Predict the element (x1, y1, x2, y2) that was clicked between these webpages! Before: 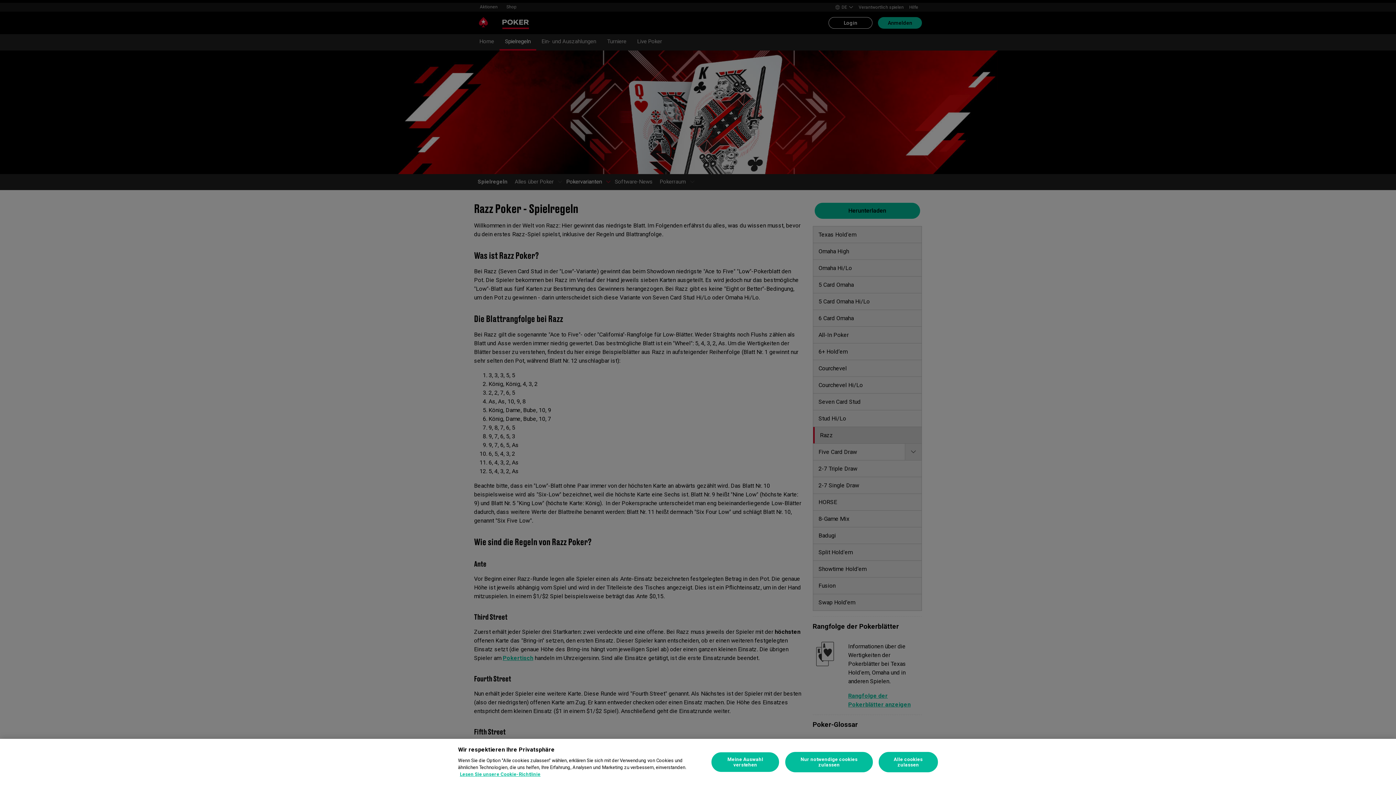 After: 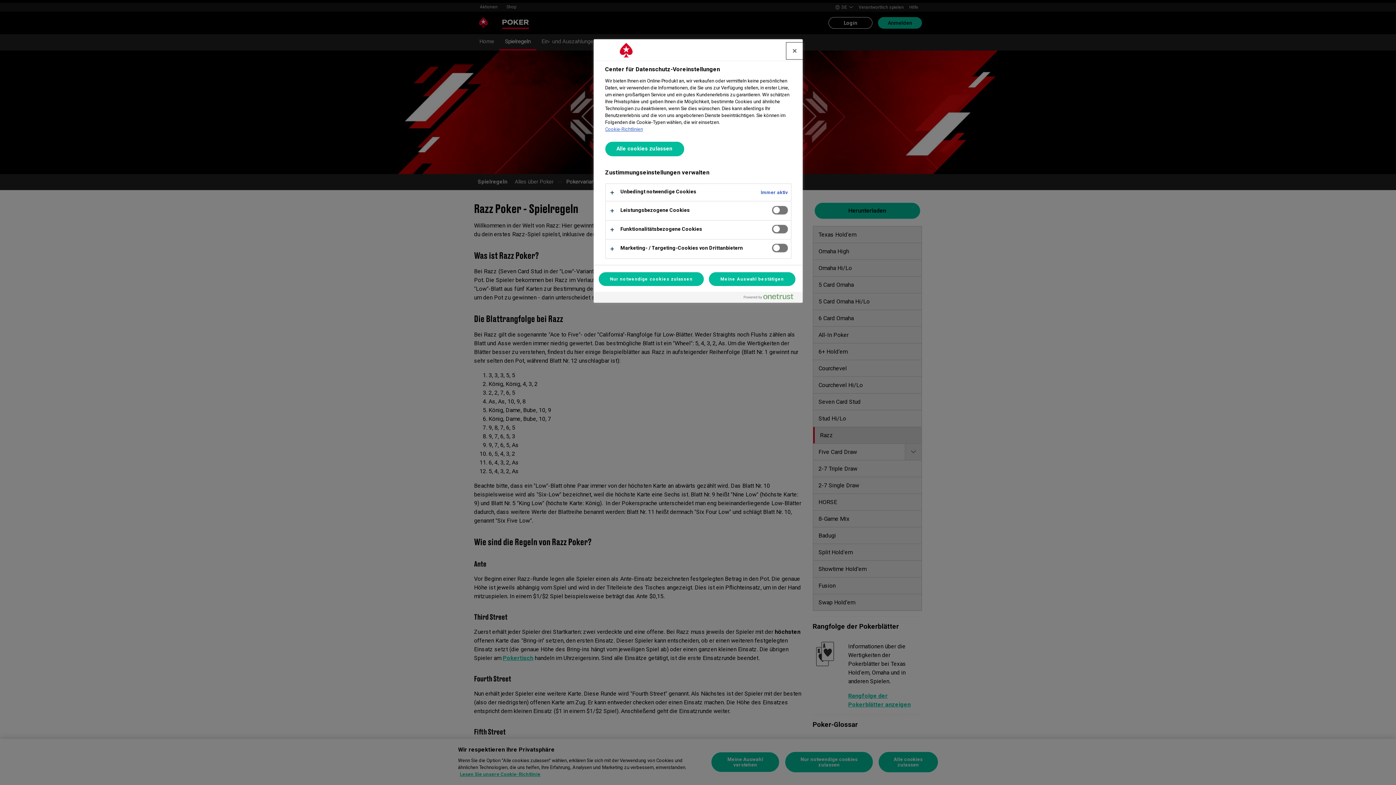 Action: bbox: (711, 752, 779, 772) label: Meine Auswahl verstehen